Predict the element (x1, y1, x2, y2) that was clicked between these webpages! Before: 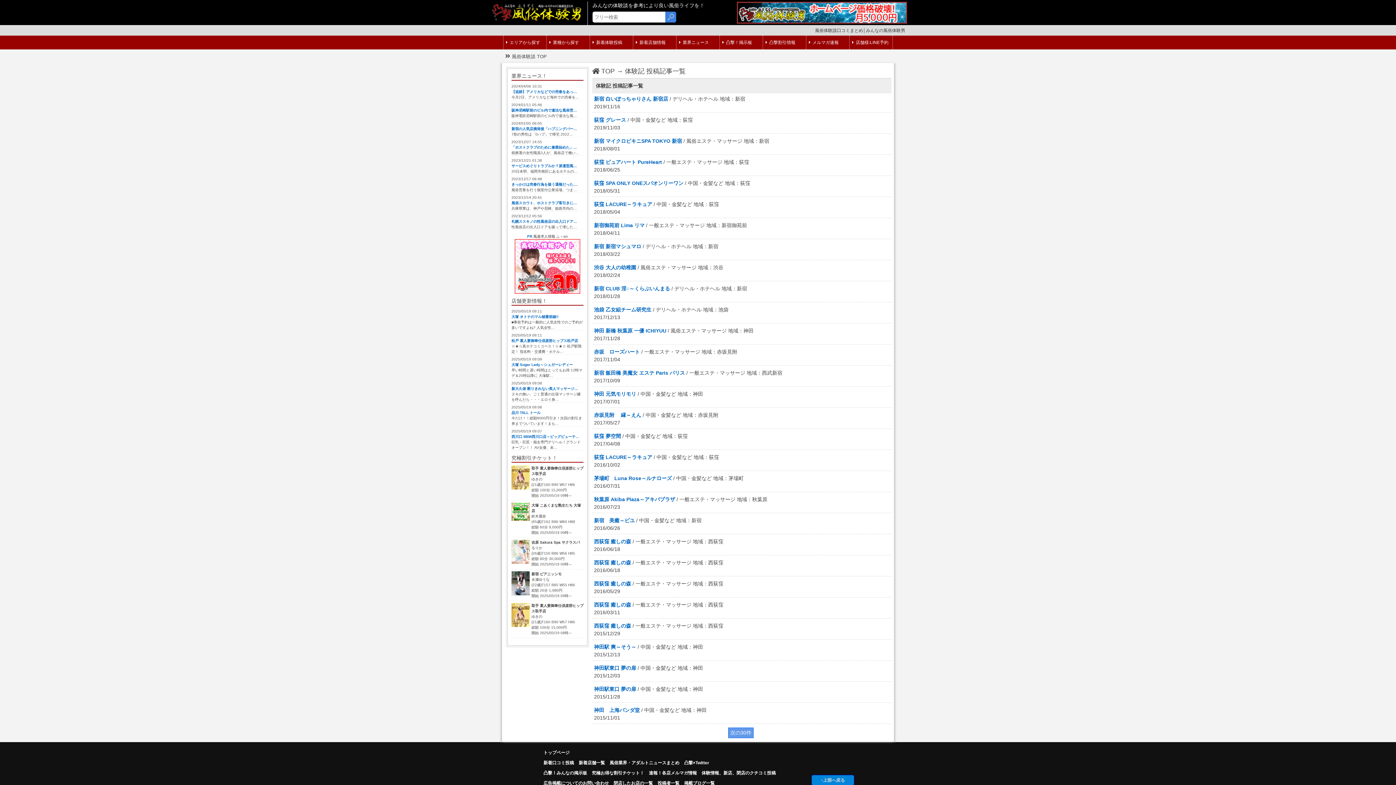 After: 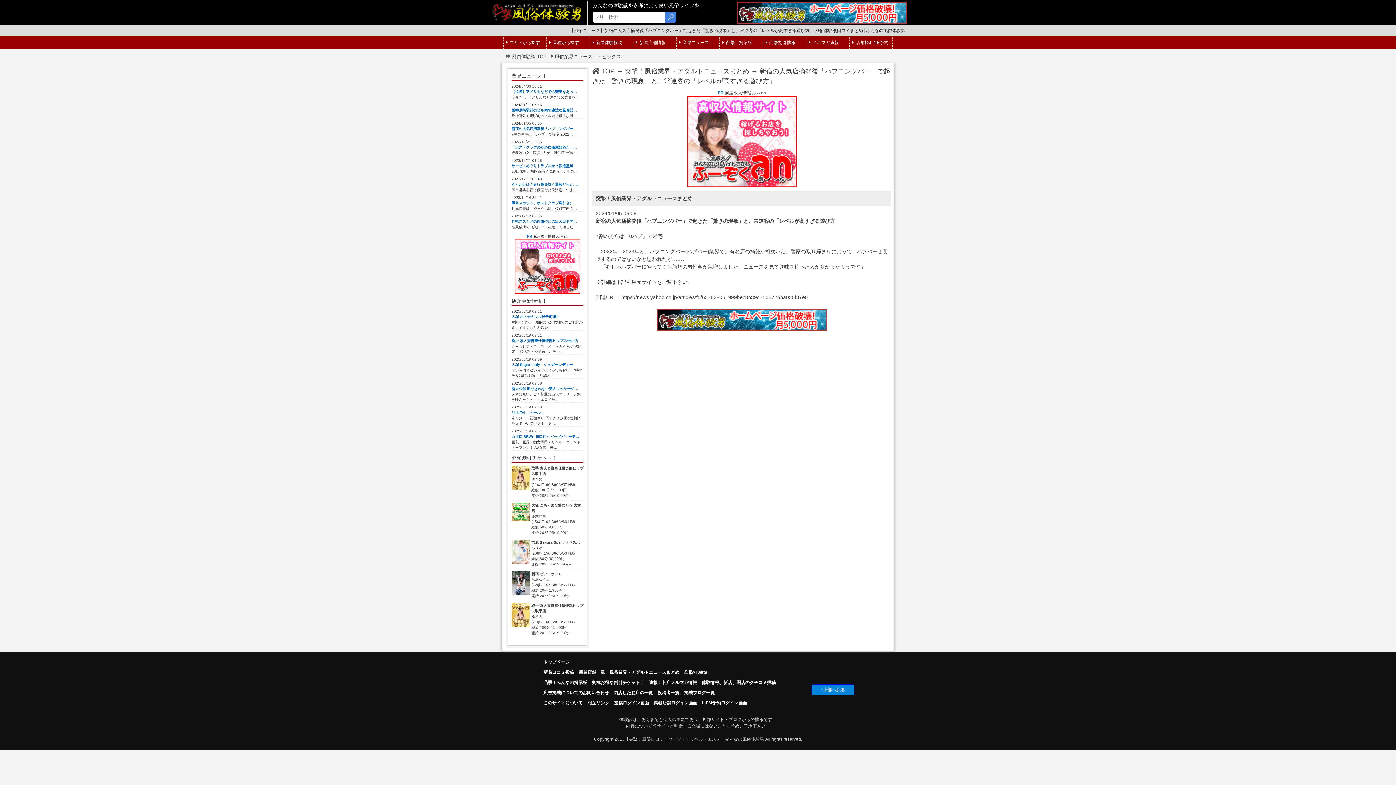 Action: bbox: (511, 120, 583, 137) label: 2024/01/05 06:05
新宿の人気店摘発後「ハプニングバー…
7割の男性は「0ハプ」で帰宅 2022…